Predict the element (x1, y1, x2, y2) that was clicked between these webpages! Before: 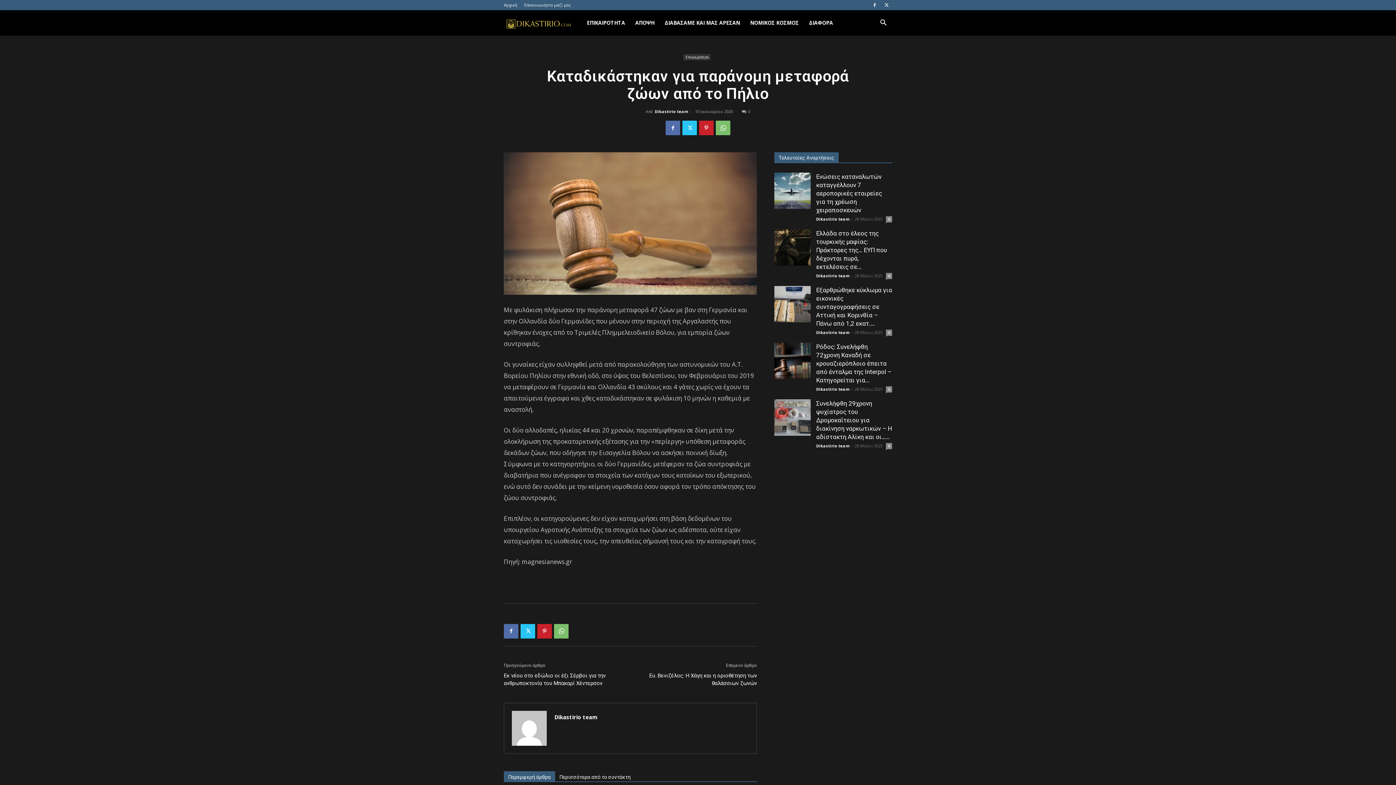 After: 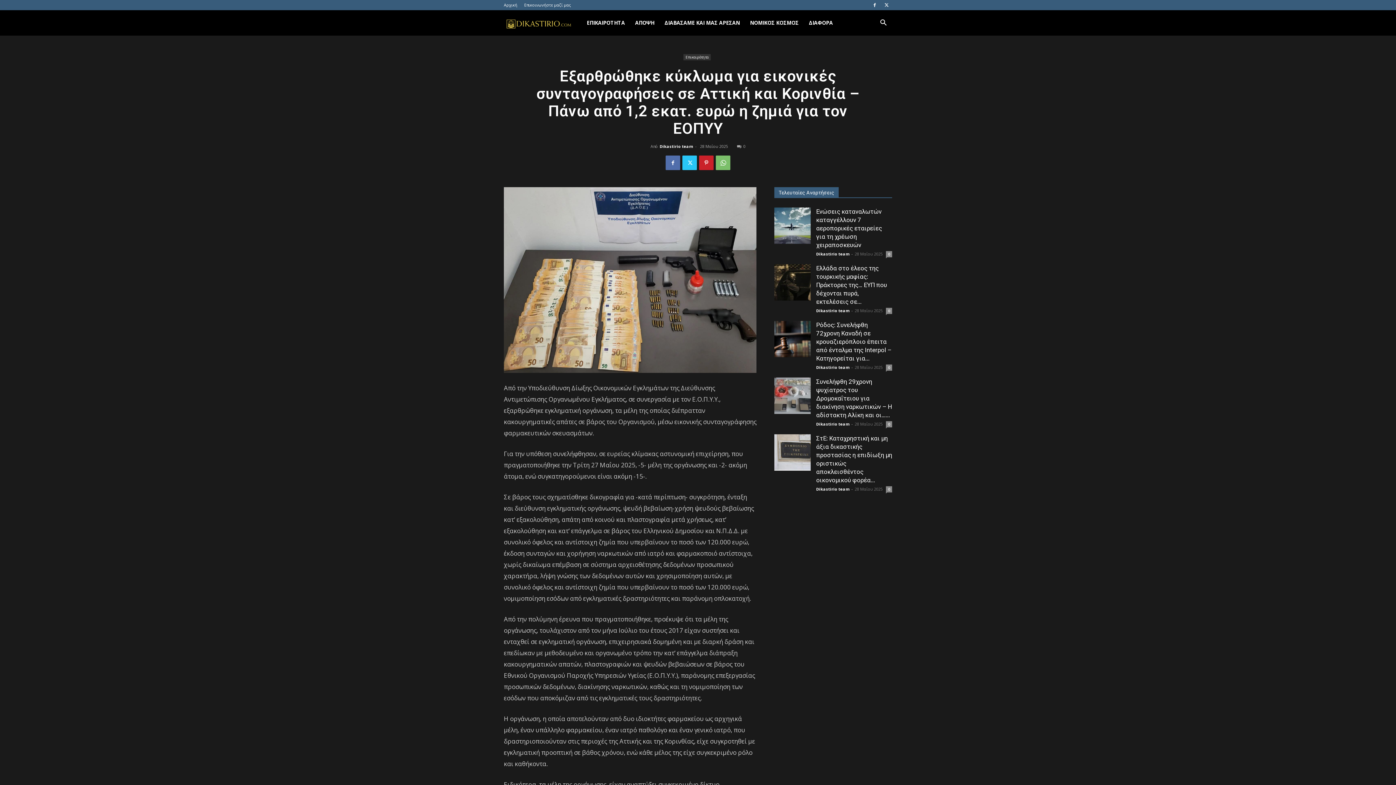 Action: bbox: (816, 286, 892, 327) label: Εξαρθρώθηκε κύκλωμα για εικονικές συνταγογραφήσεις σε Αττική και Κορινθία – Πάνω από 1,2 εκατ....